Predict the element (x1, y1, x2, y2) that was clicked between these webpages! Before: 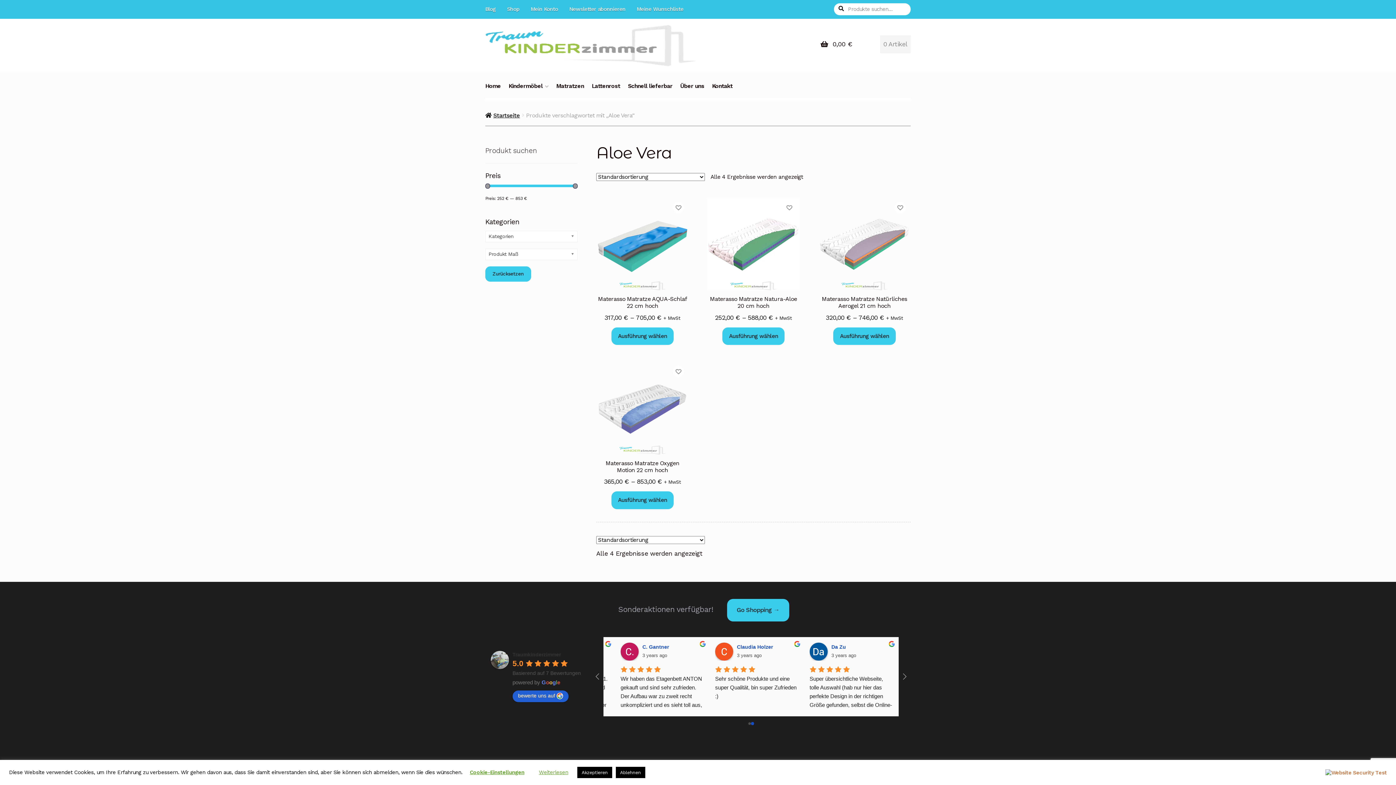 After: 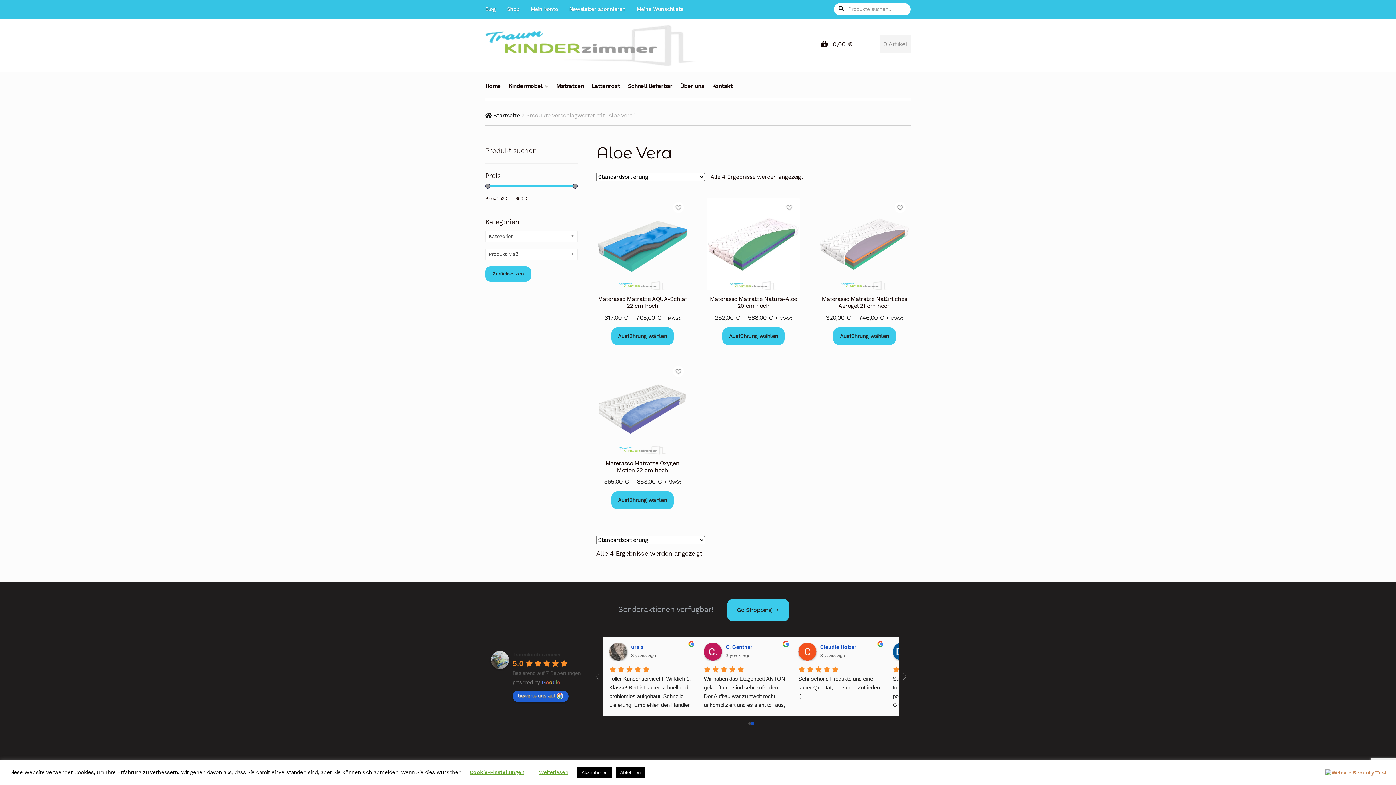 Action: bbox: (831, 644, 848, 650) label: Google user profile